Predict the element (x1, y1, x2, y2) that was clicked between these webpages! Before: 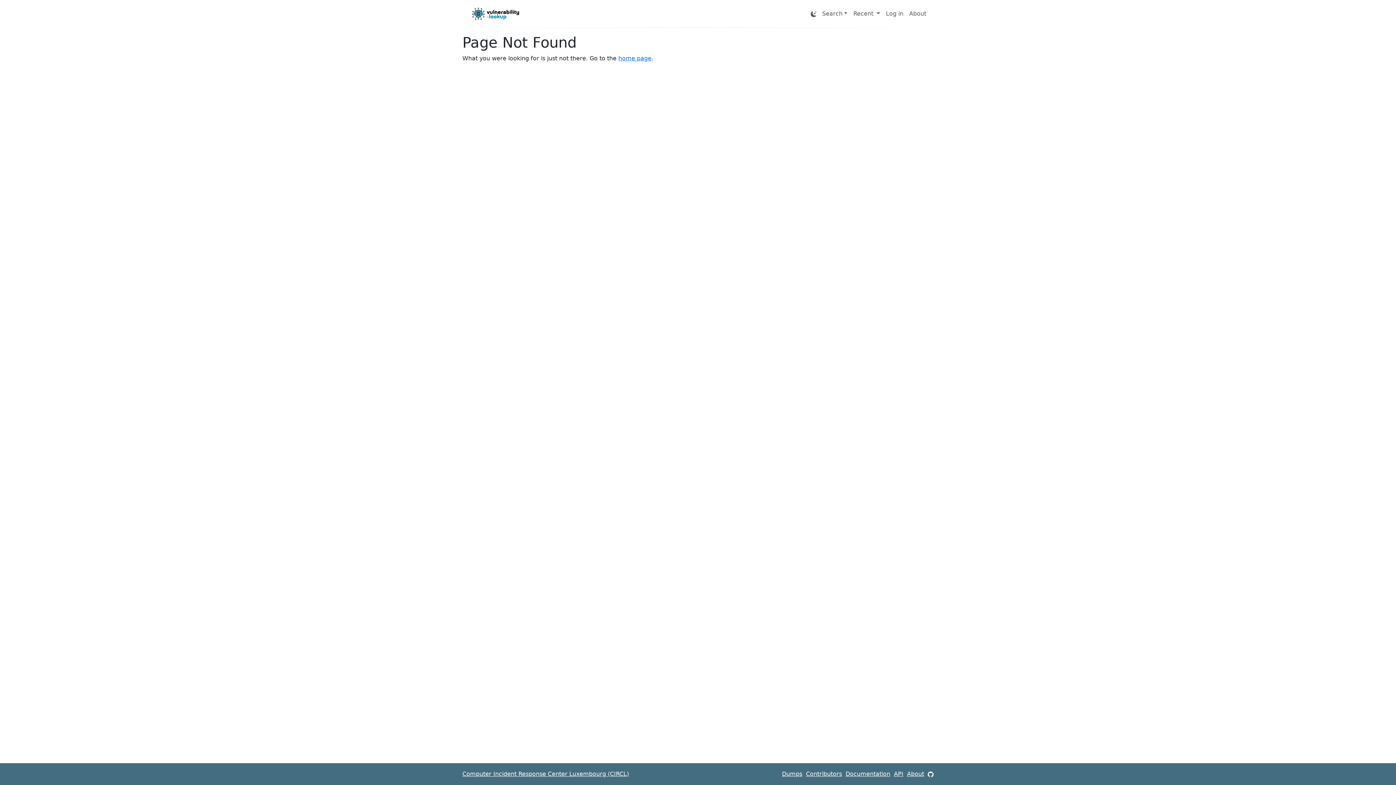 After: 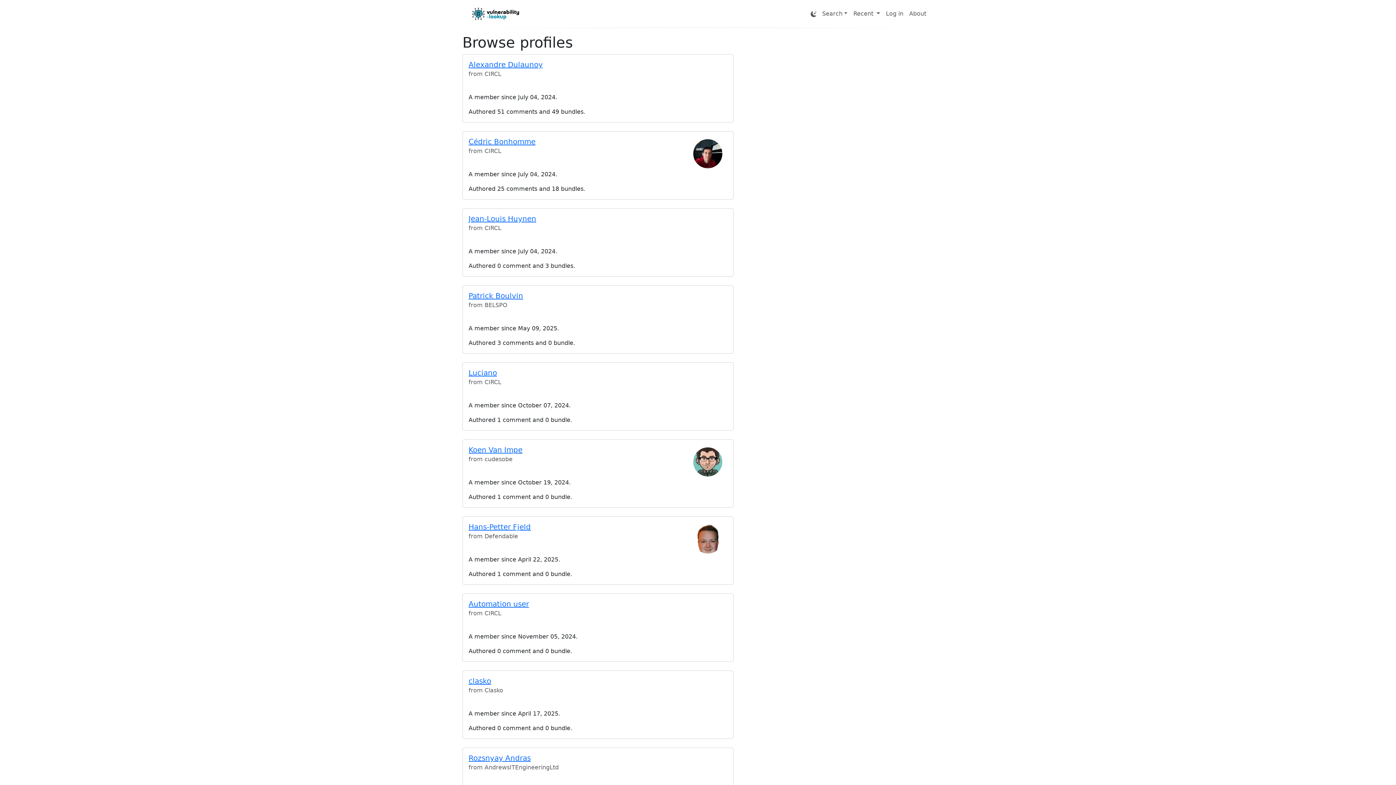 Action: label: Contributors bbox: (806, 763, 842, 785)